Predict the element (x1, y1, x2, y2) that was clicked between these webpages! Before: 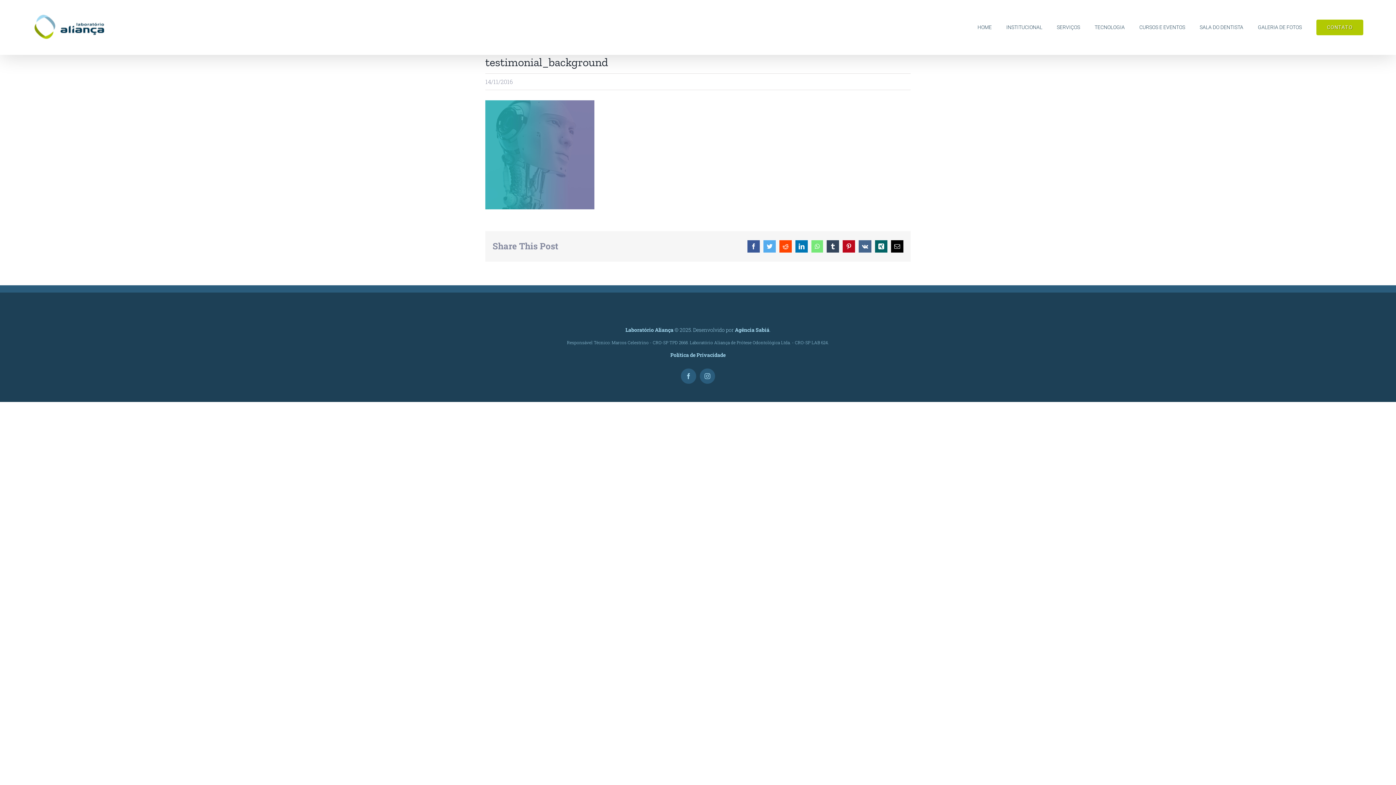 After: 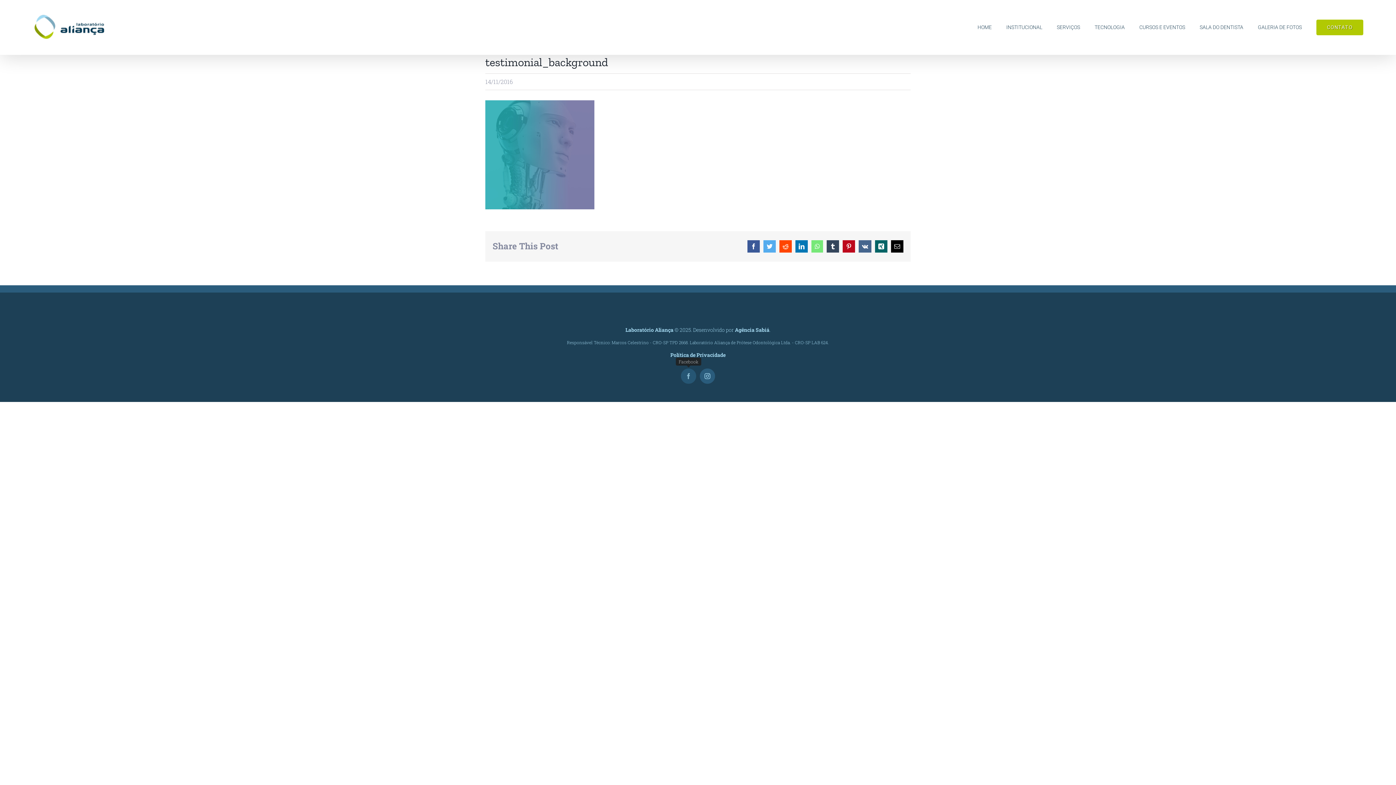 Action: bbox: (681, 368, 696, 384) label: Facebook